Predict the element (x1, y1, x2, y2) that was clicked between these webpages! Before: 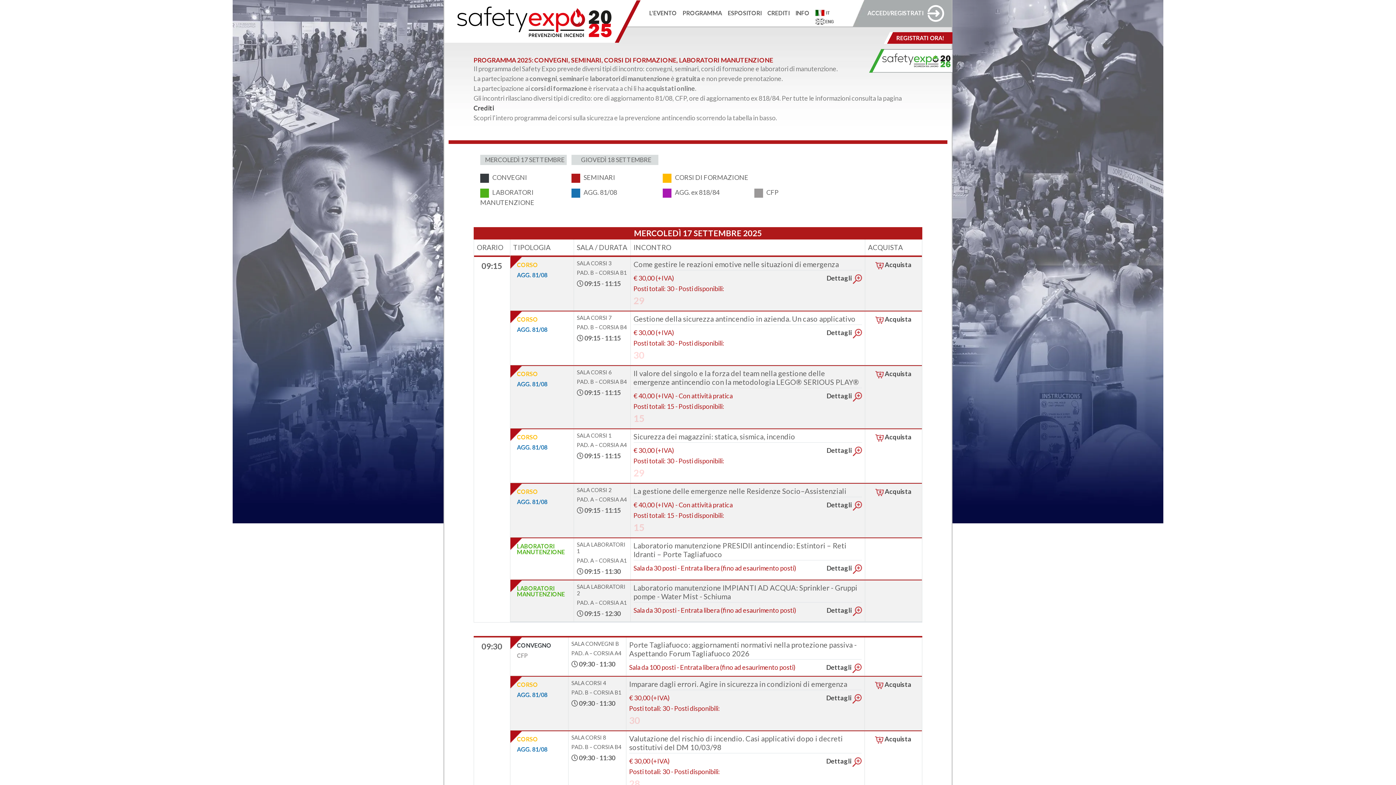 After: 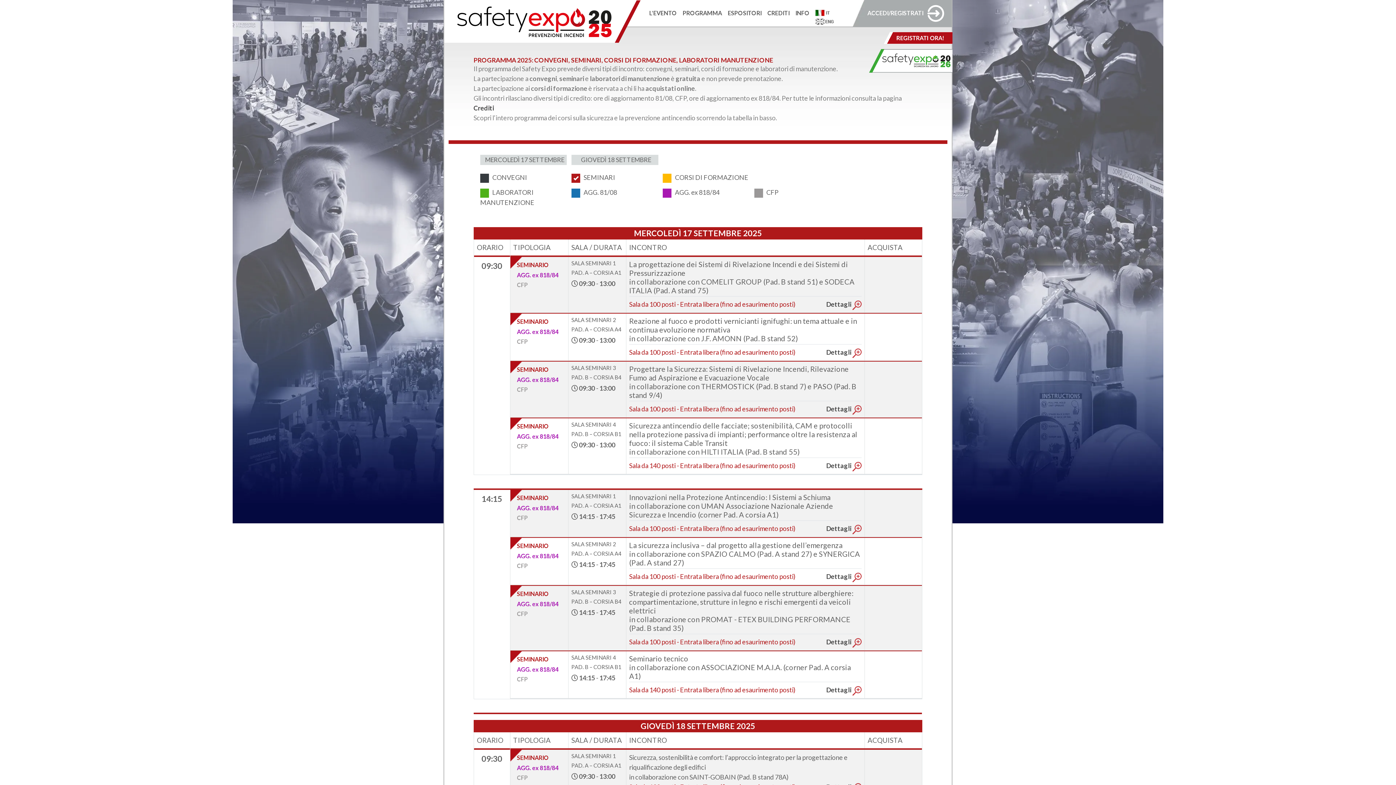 Action: label:    SEMINARI bbox: (571, 173, 615, 181)